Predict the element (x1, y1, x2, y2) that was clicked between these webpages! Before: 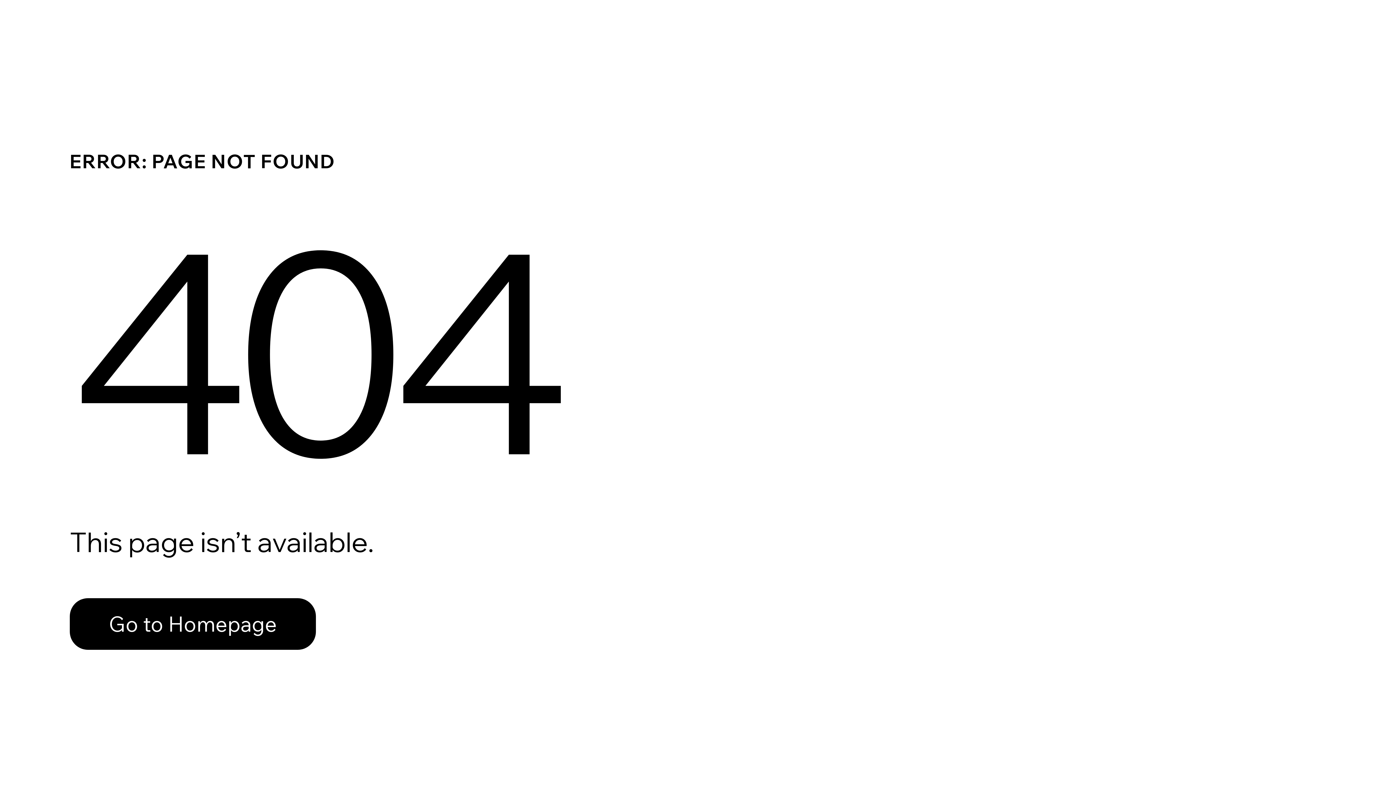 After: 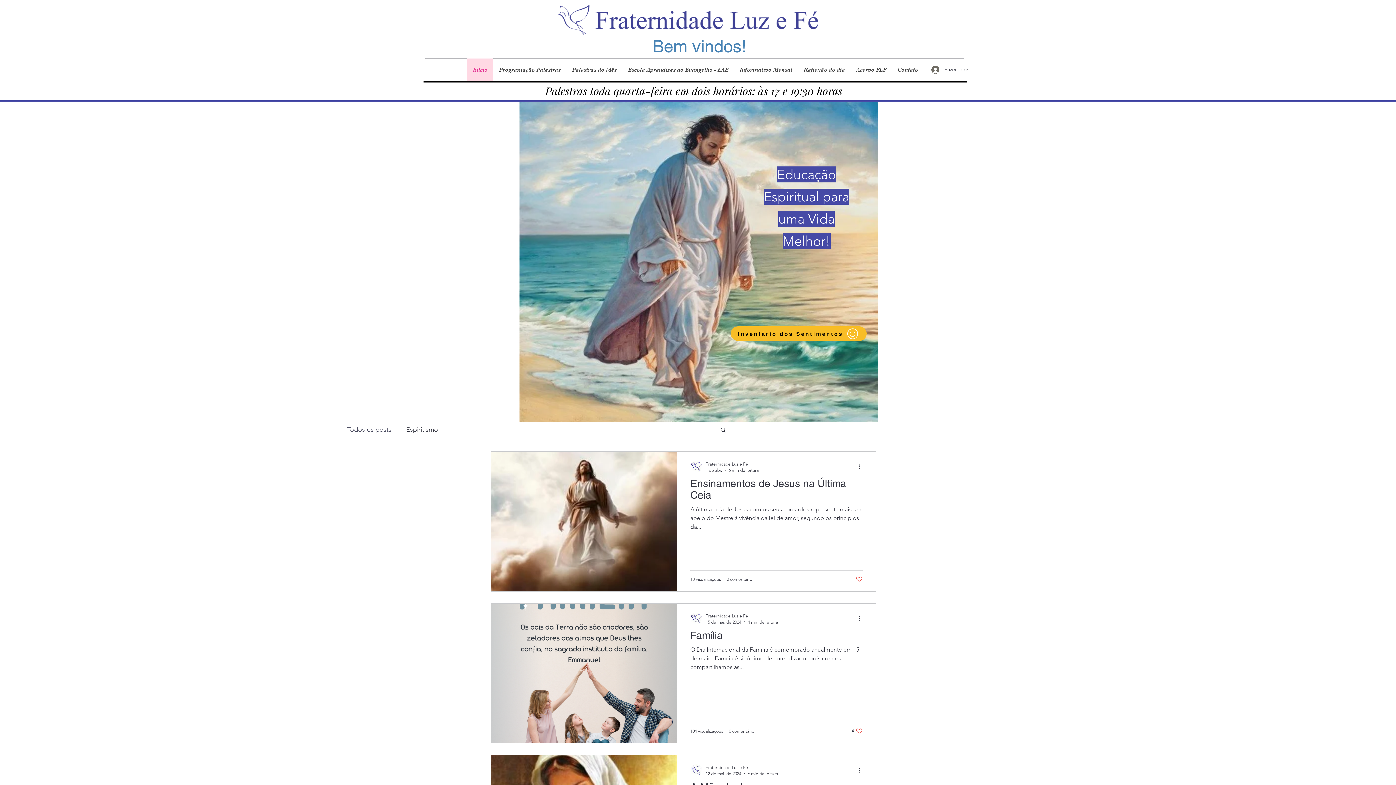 Action: label: Go to Homepage bbox: (69, 582, 768, 659)